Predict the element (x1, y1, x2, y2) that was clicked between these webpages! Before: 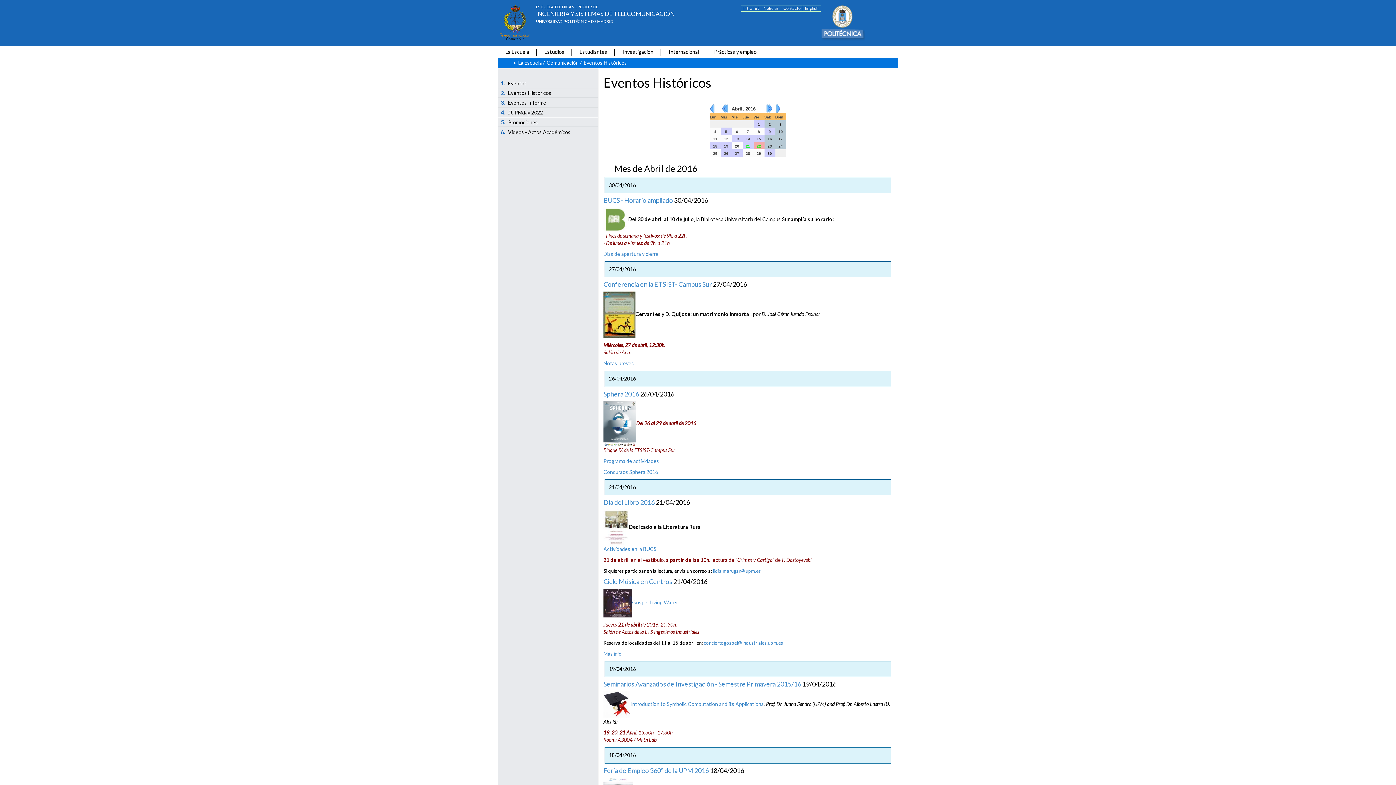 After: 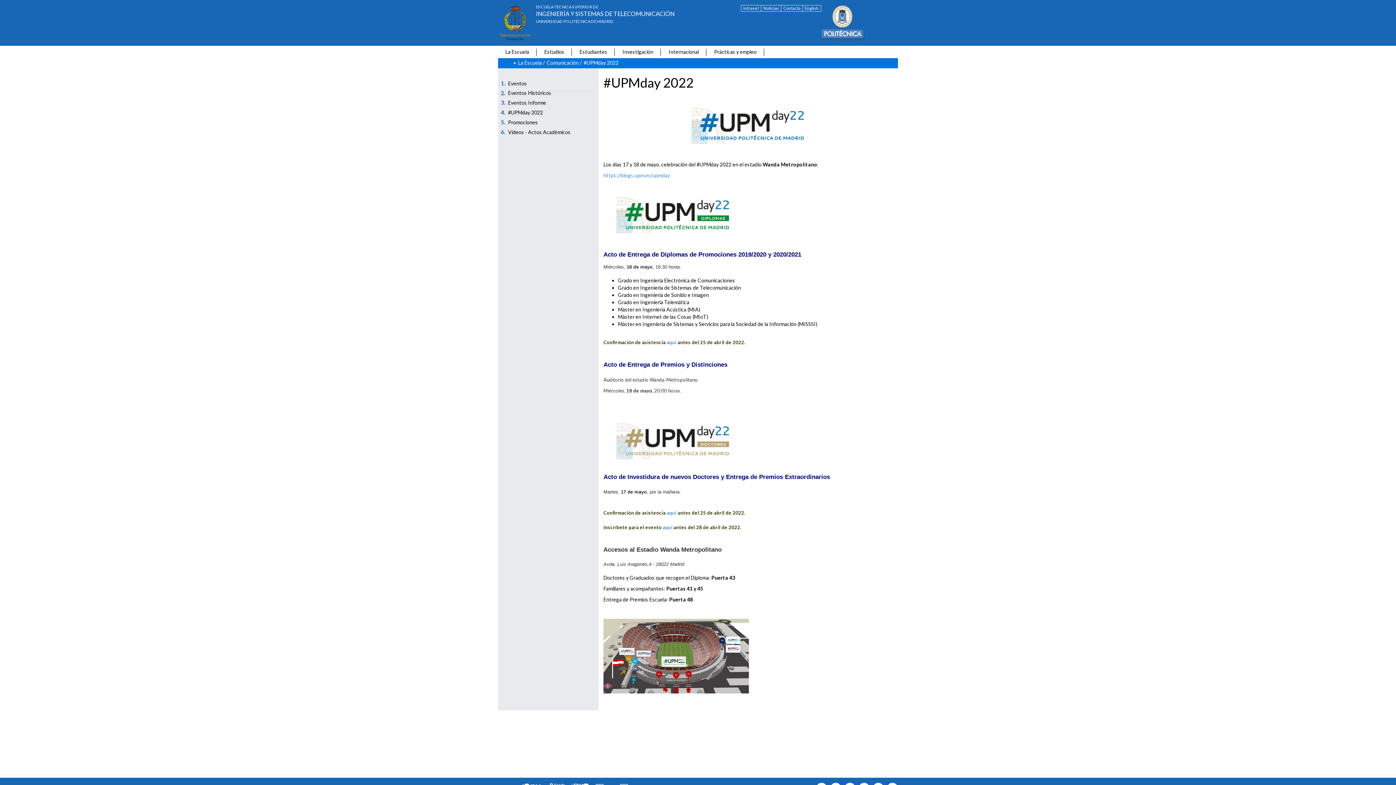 Action: bbox: (497, 107, 544, 117) label: 4.#UPMday 2022